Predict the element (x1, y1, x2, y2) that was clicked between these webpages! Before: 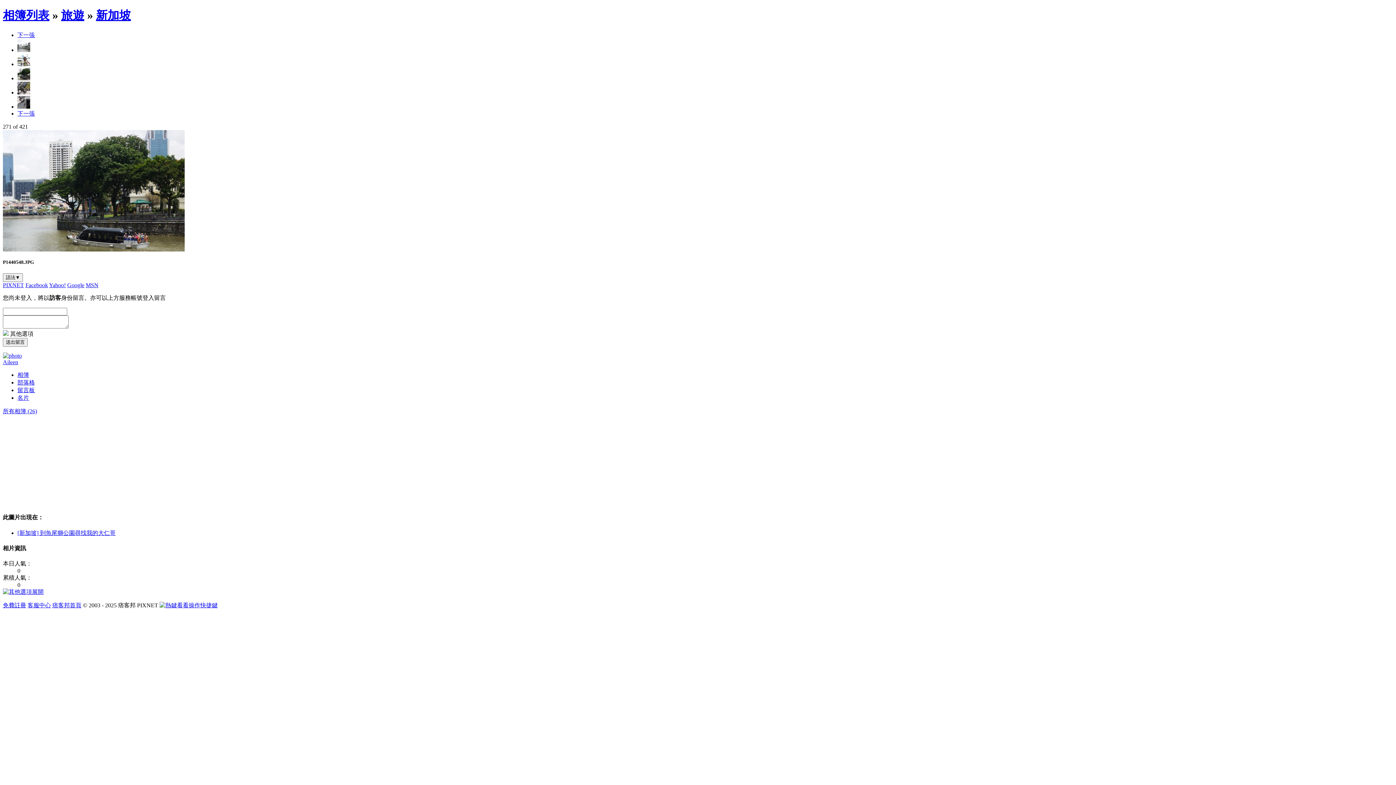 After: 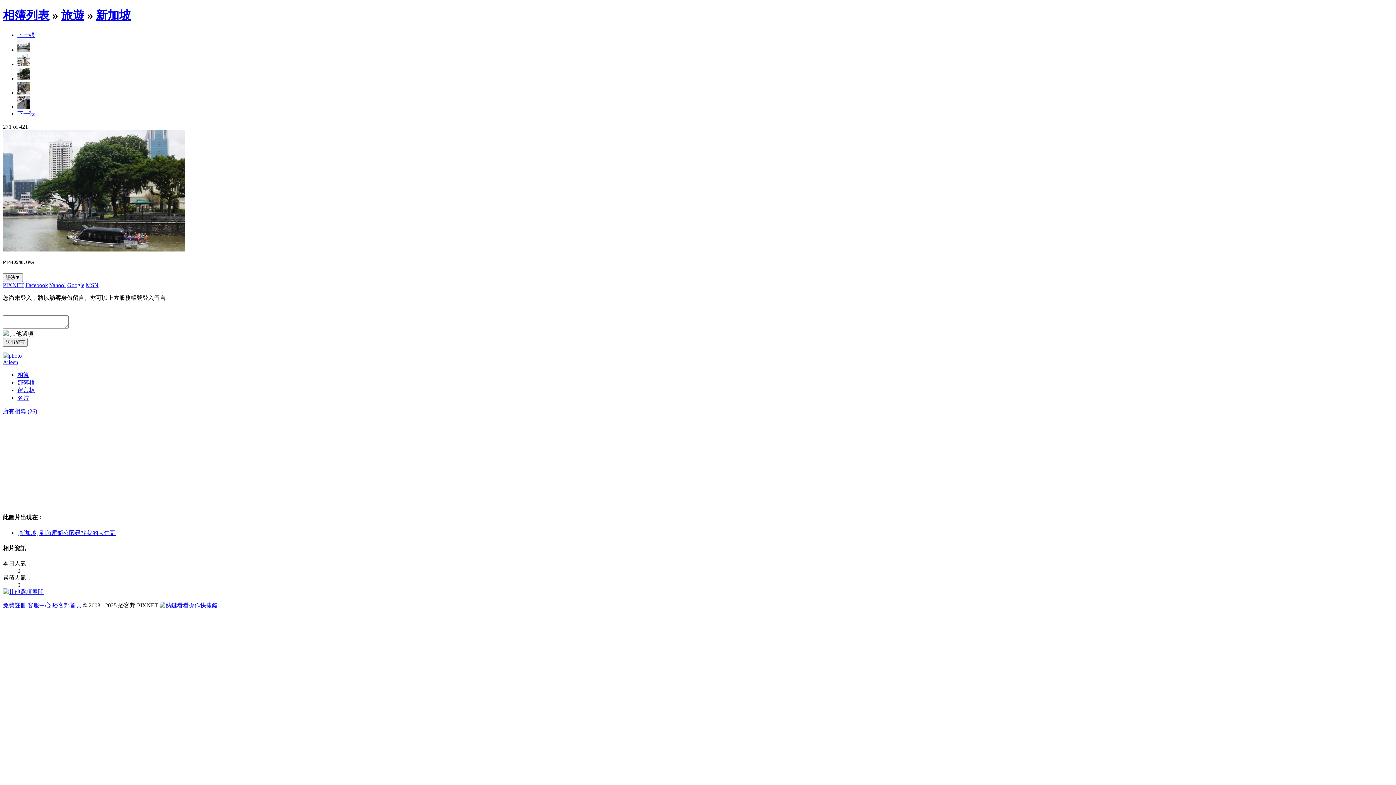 Action: bbox: (17, 387, 34, 393) label: 留言板